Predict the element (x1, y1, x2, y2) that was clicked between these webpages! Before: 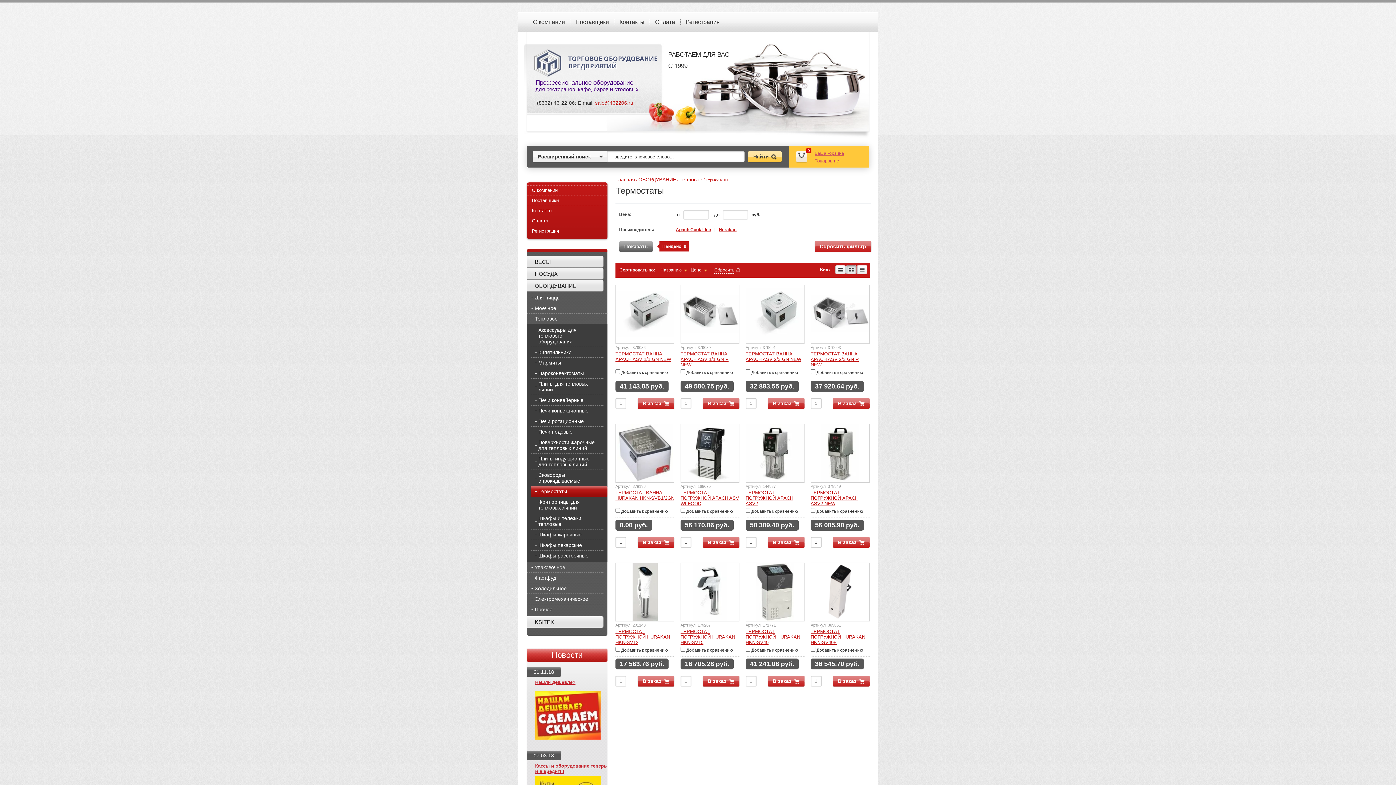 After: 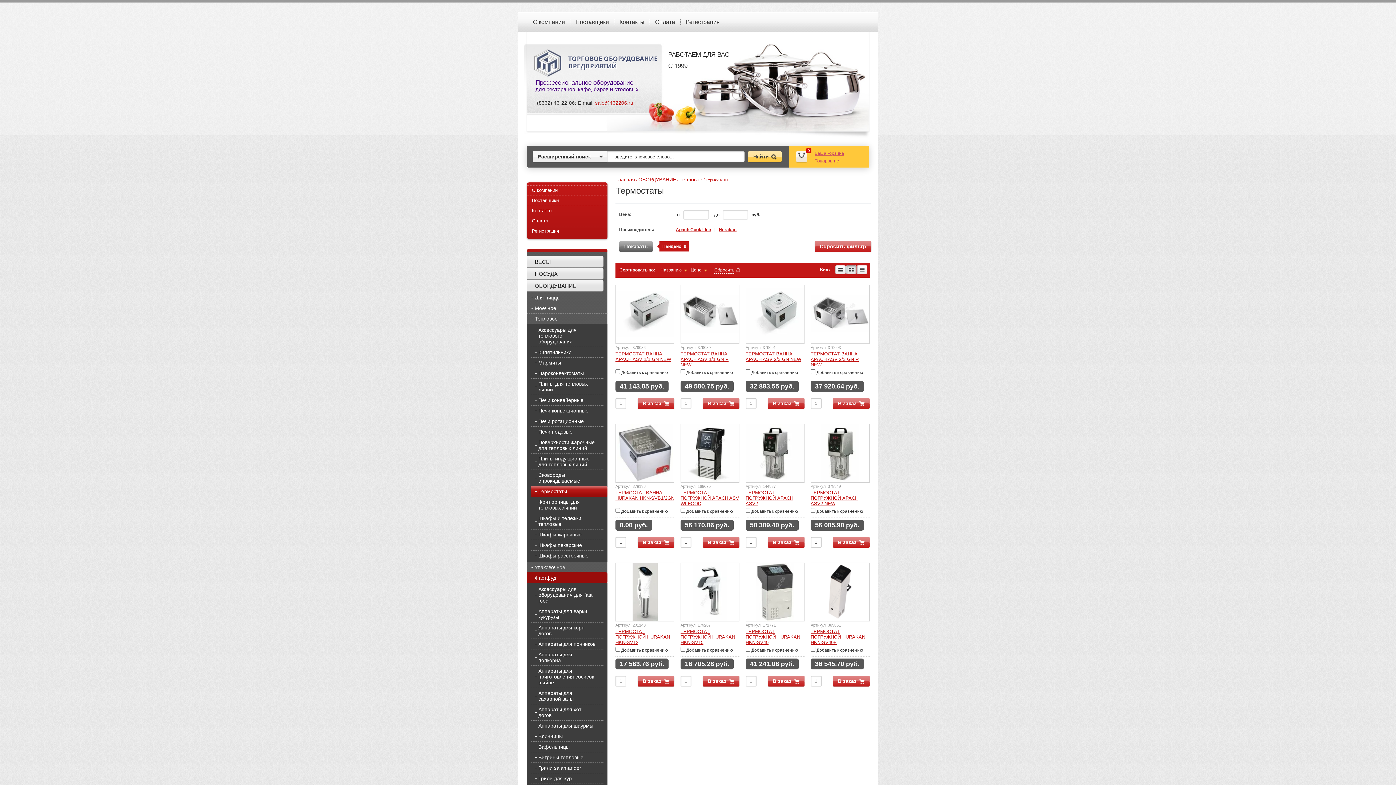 Action: bbox: (527, 572, 603, 583) label: Фастфуд